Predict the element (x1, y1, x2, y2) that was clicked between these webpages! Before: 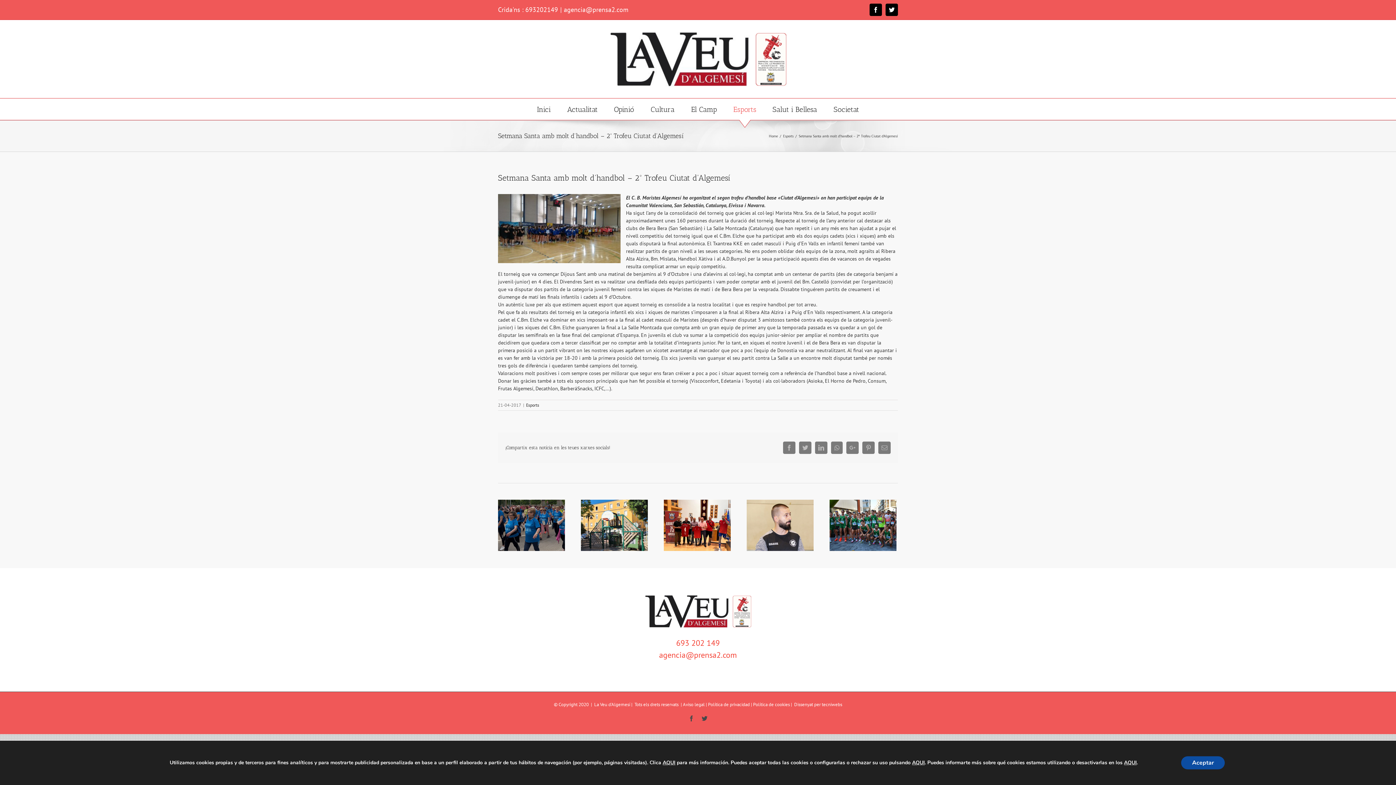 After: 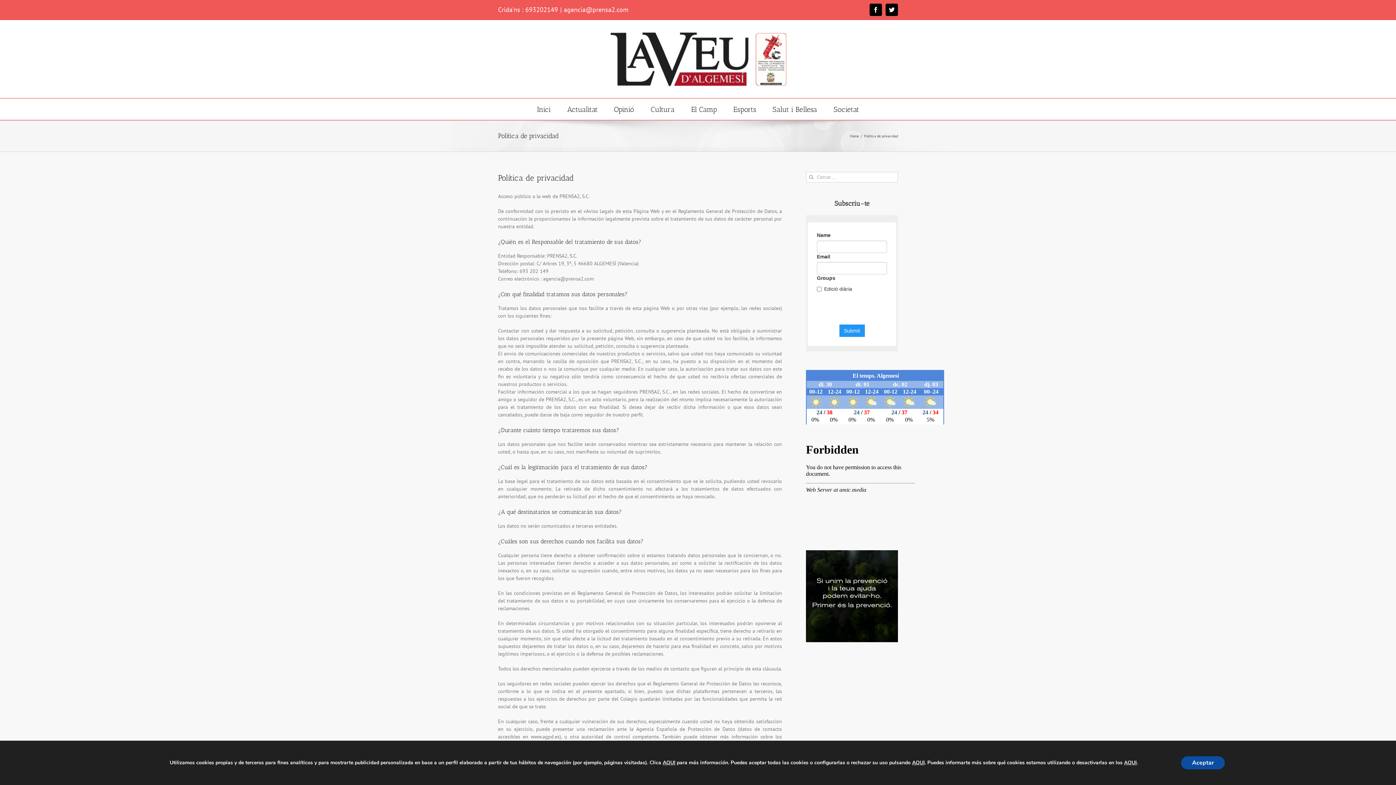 Action: bbox: (708, 701, 750, 708) label: Política de privacidad